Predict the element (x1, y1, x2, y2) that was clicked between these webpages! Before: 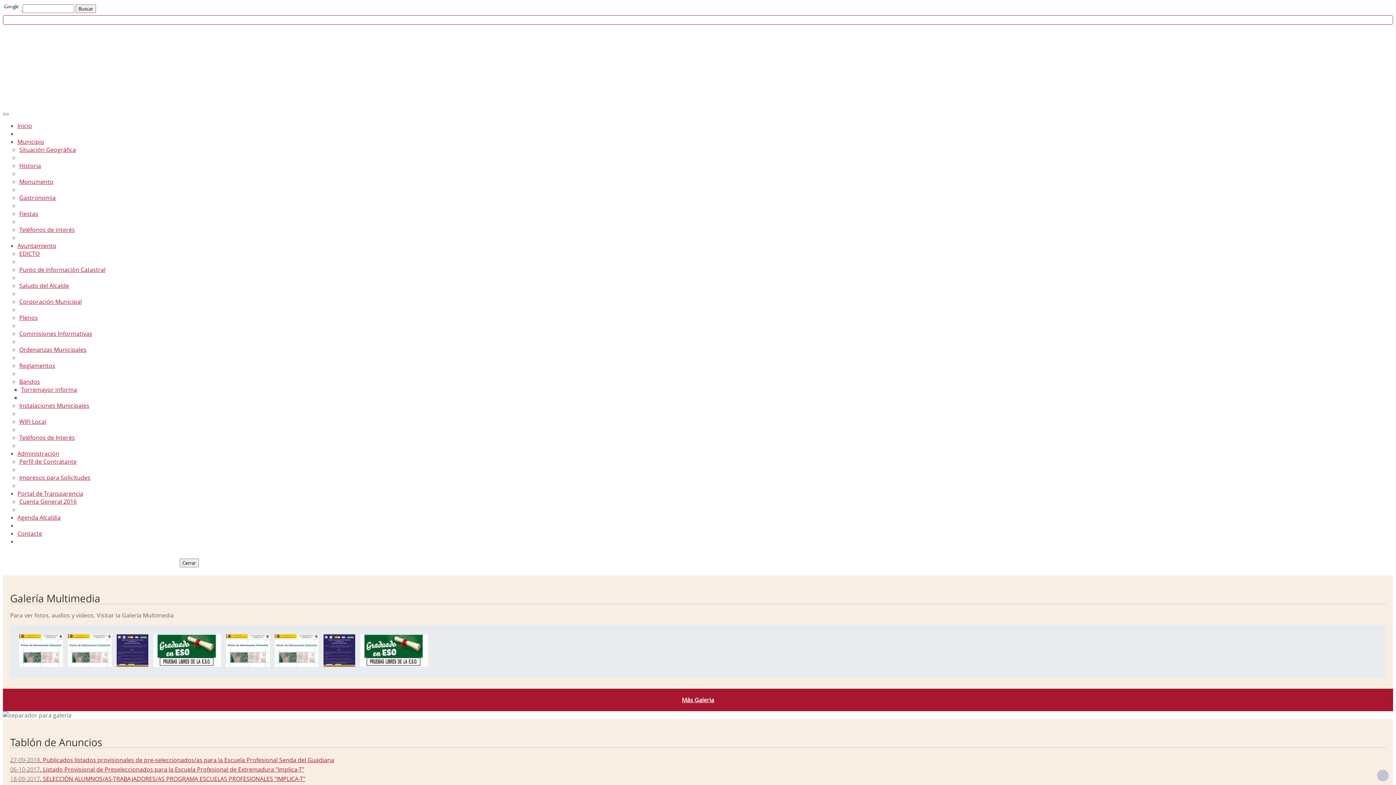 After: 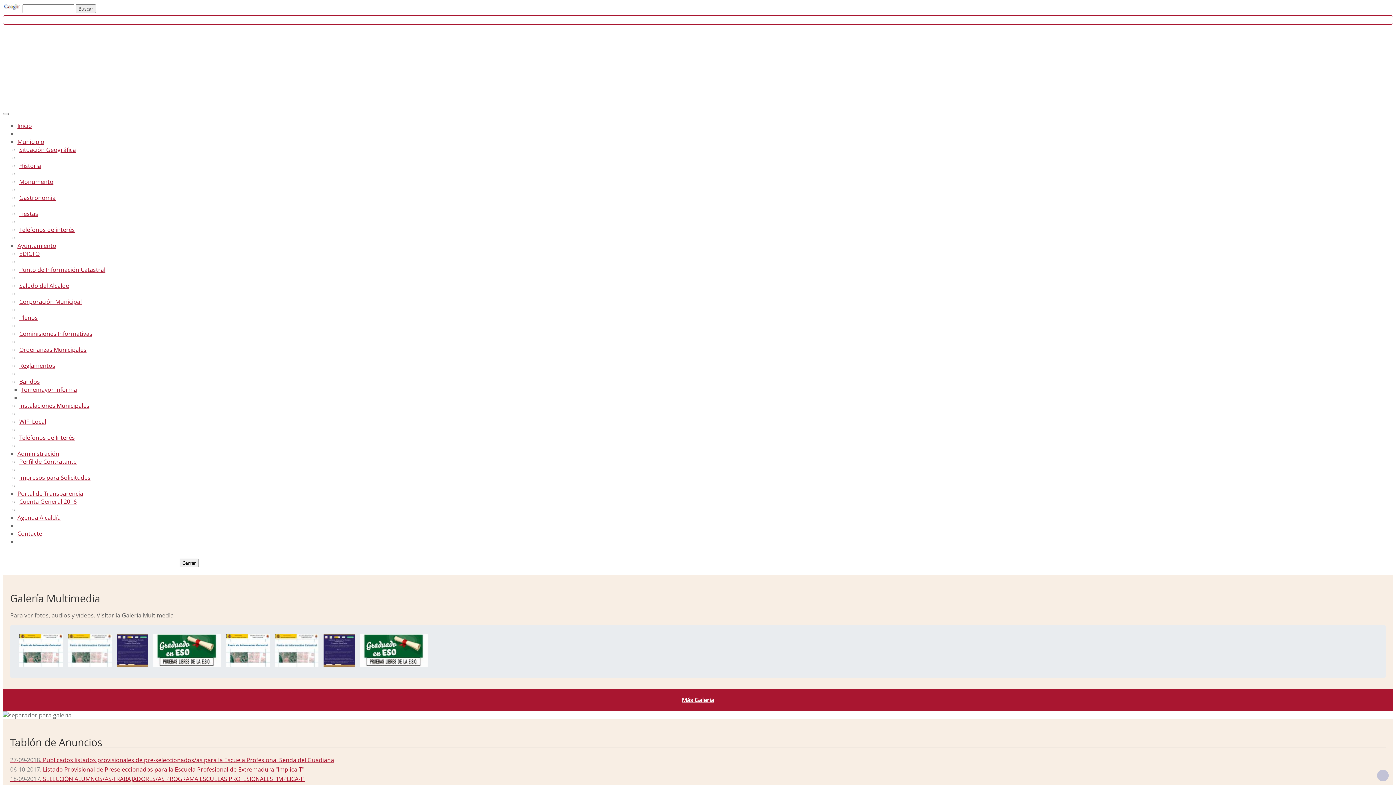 Action: label: Municipio bbox: (17, 137, 44, 145)